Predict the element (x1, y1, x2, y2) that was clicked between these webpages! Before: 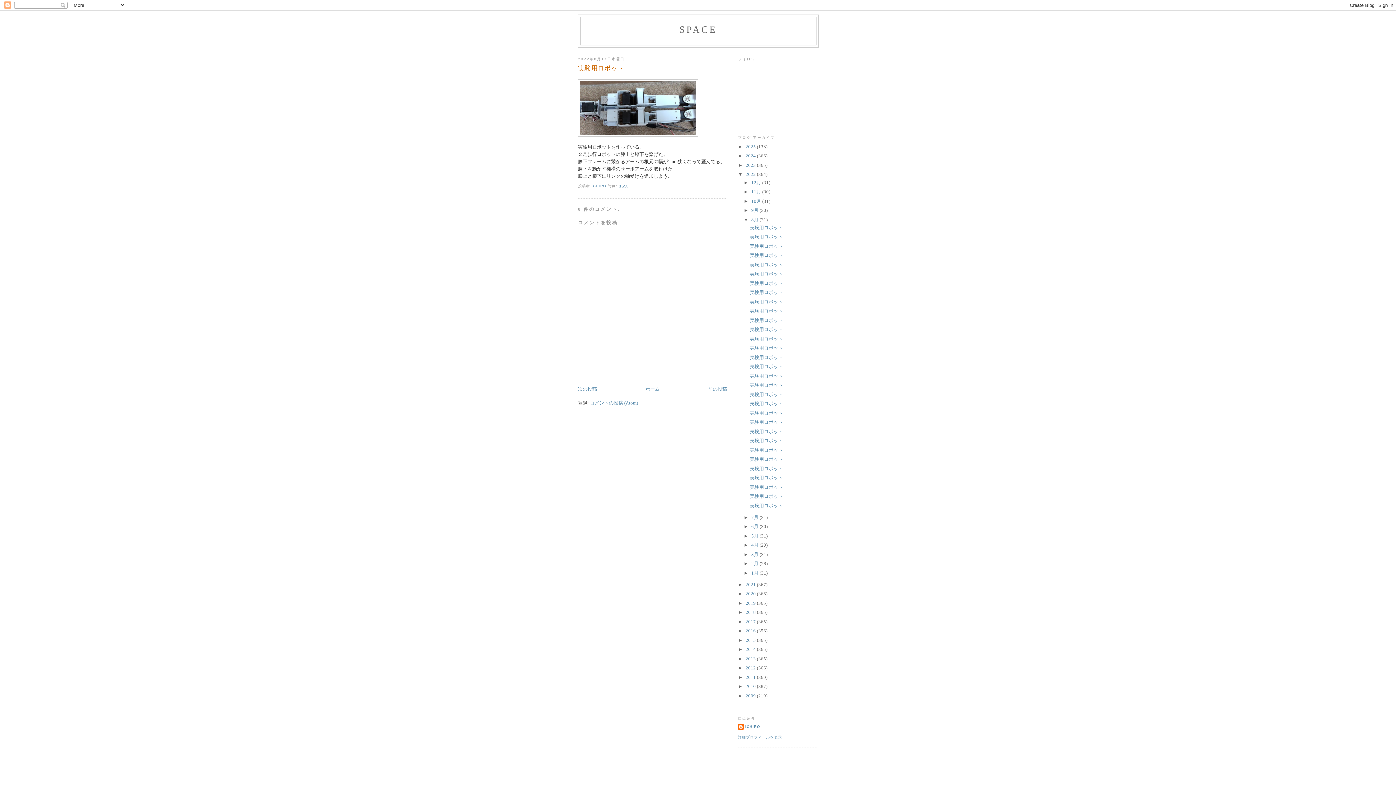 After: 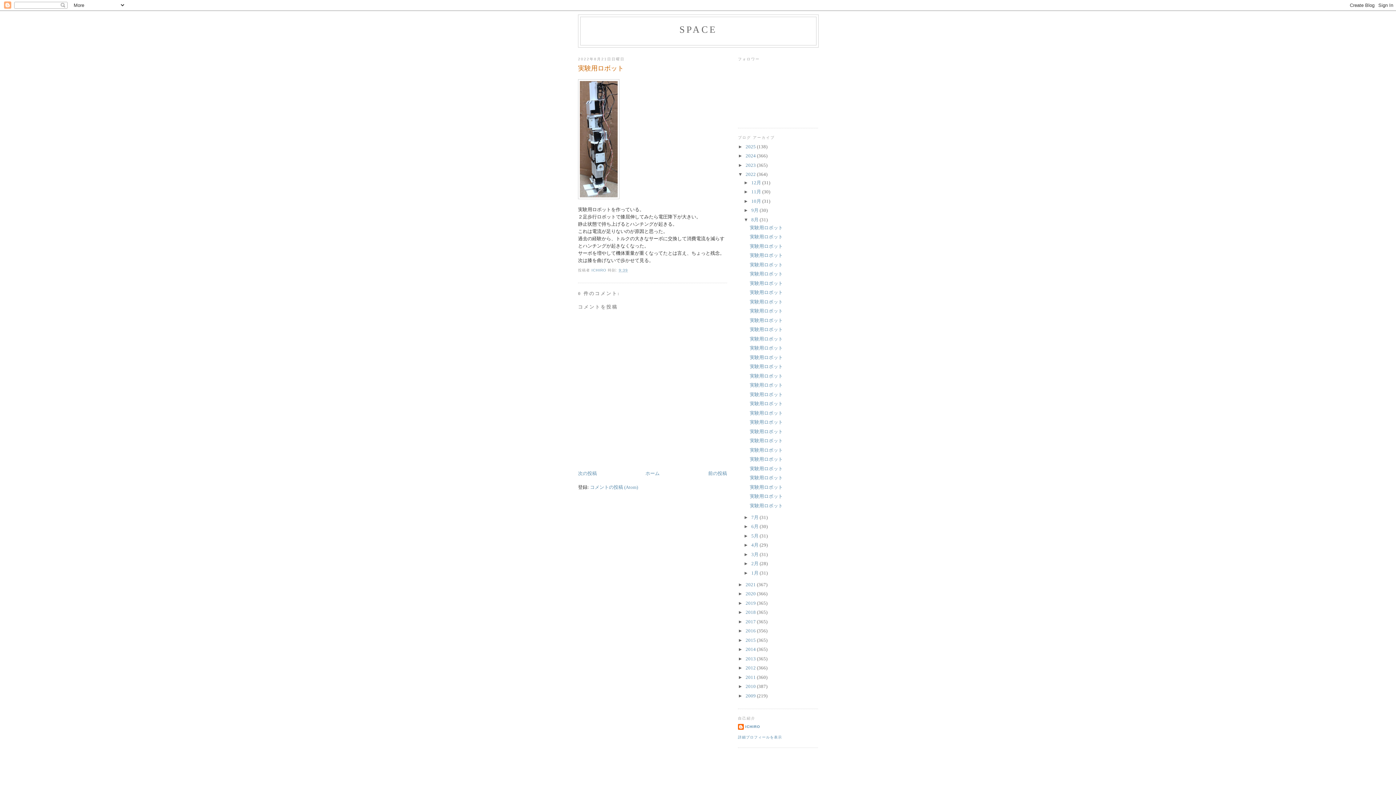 Action: label: 実験用ロボット bbox: (749, 317, 783, 323)